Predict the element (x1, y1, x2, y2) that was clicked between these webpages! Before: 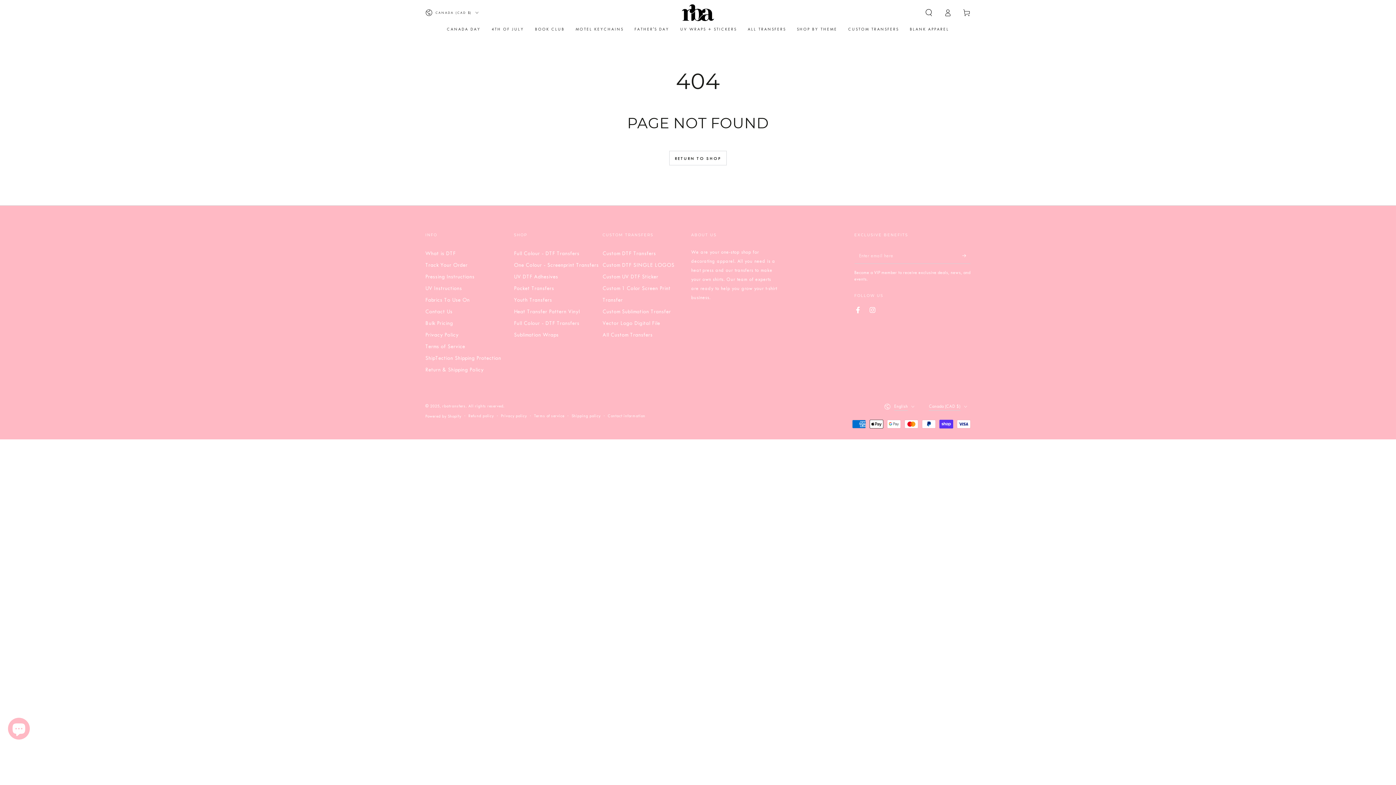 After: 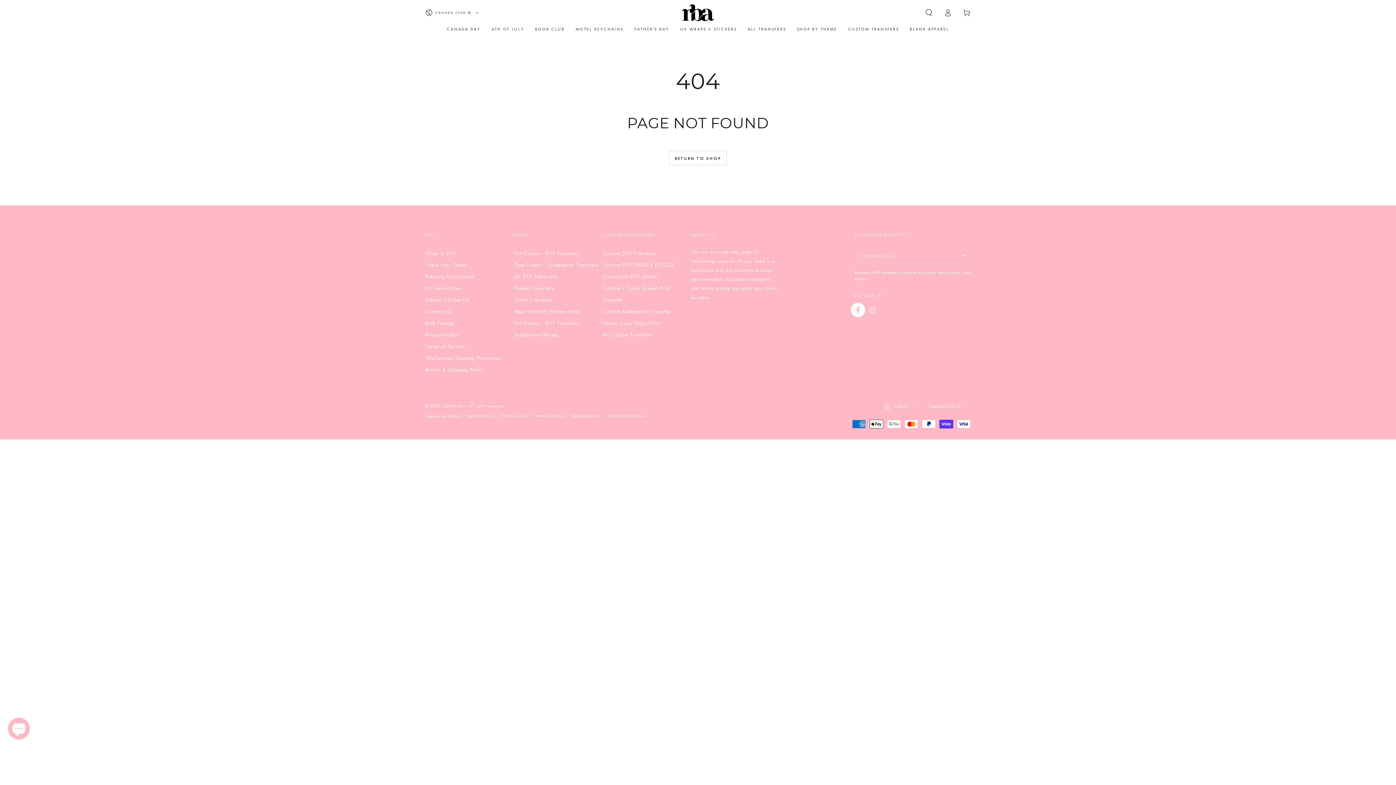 Action: label: Facebook bbox: (850, 302, 865, 317)